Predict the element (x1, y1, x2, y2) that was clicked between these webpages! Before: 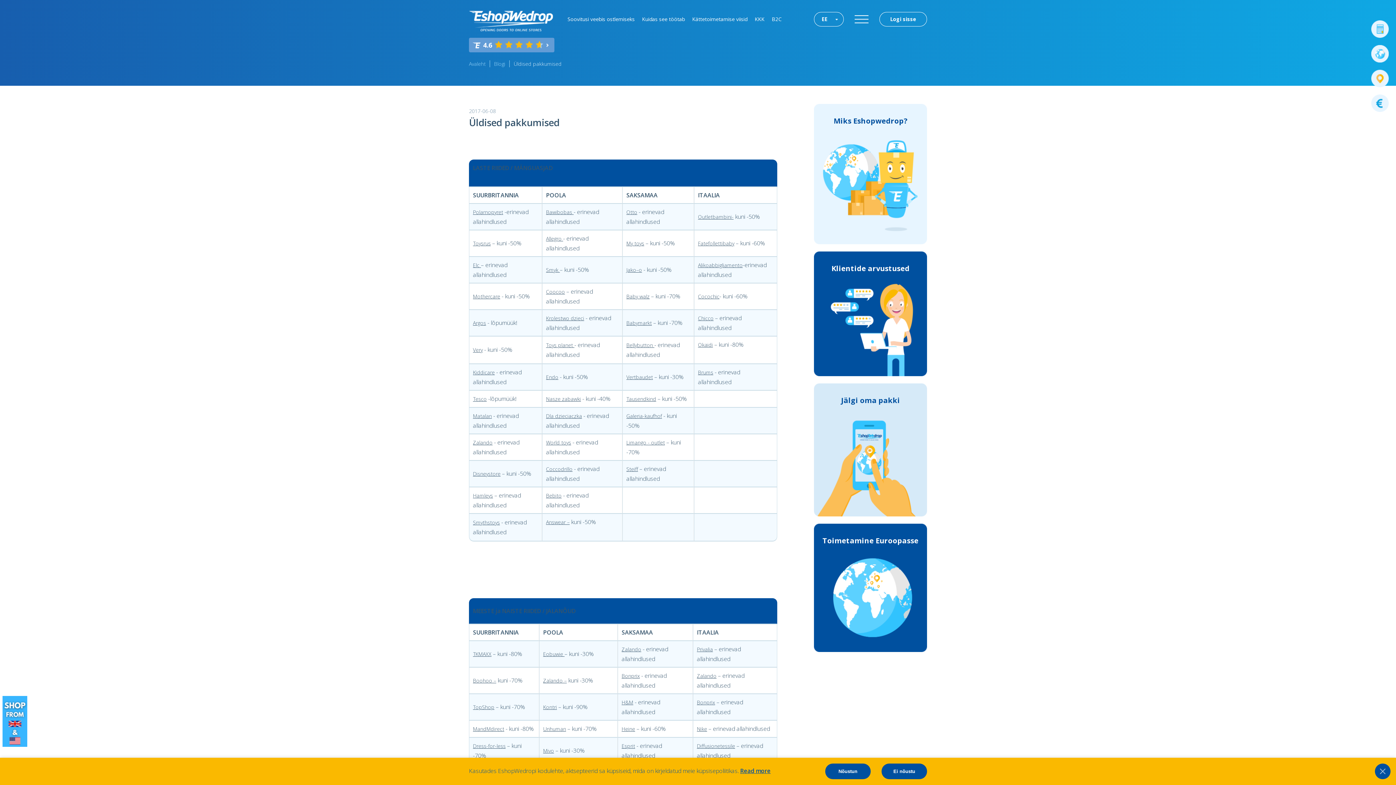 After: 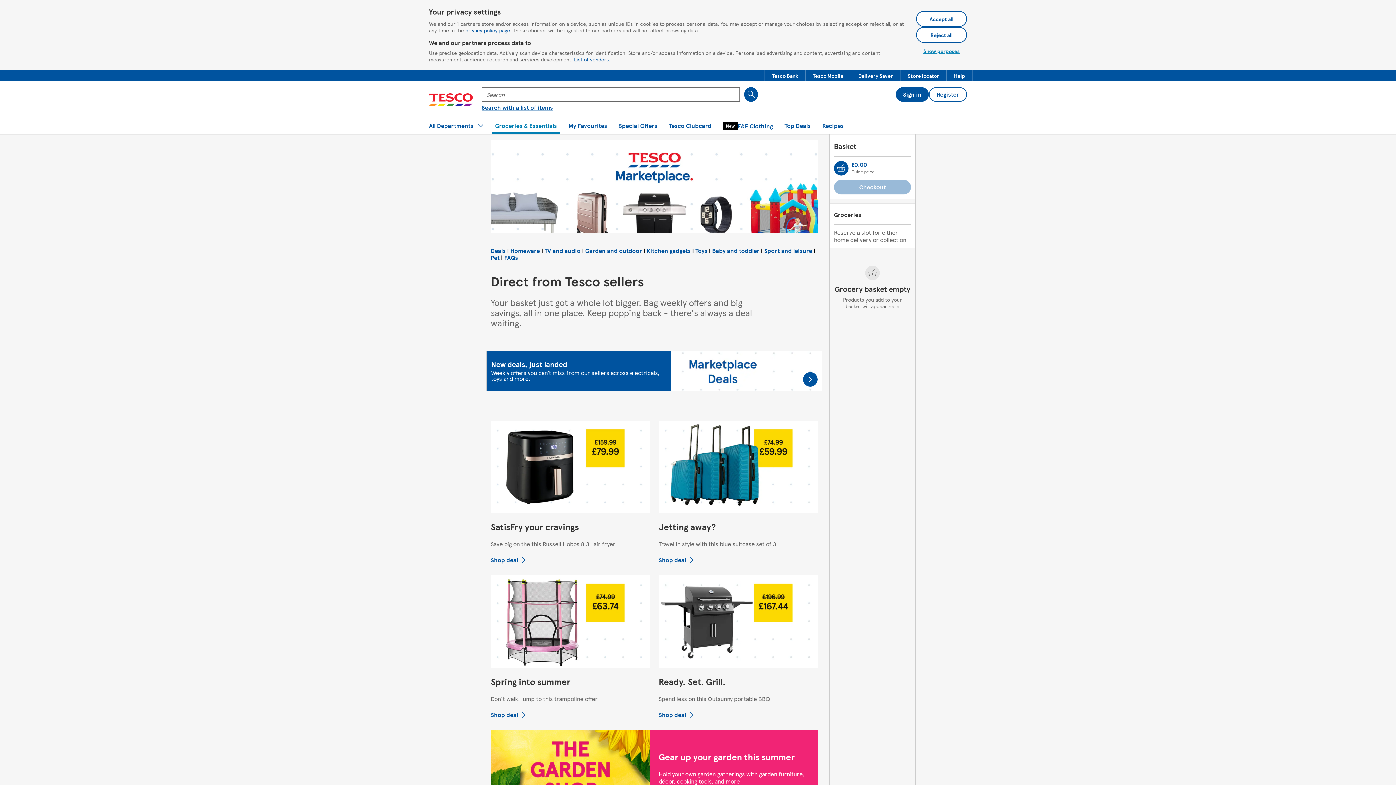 Action: label: Tesco bbox: (473, 395, 486, 402)